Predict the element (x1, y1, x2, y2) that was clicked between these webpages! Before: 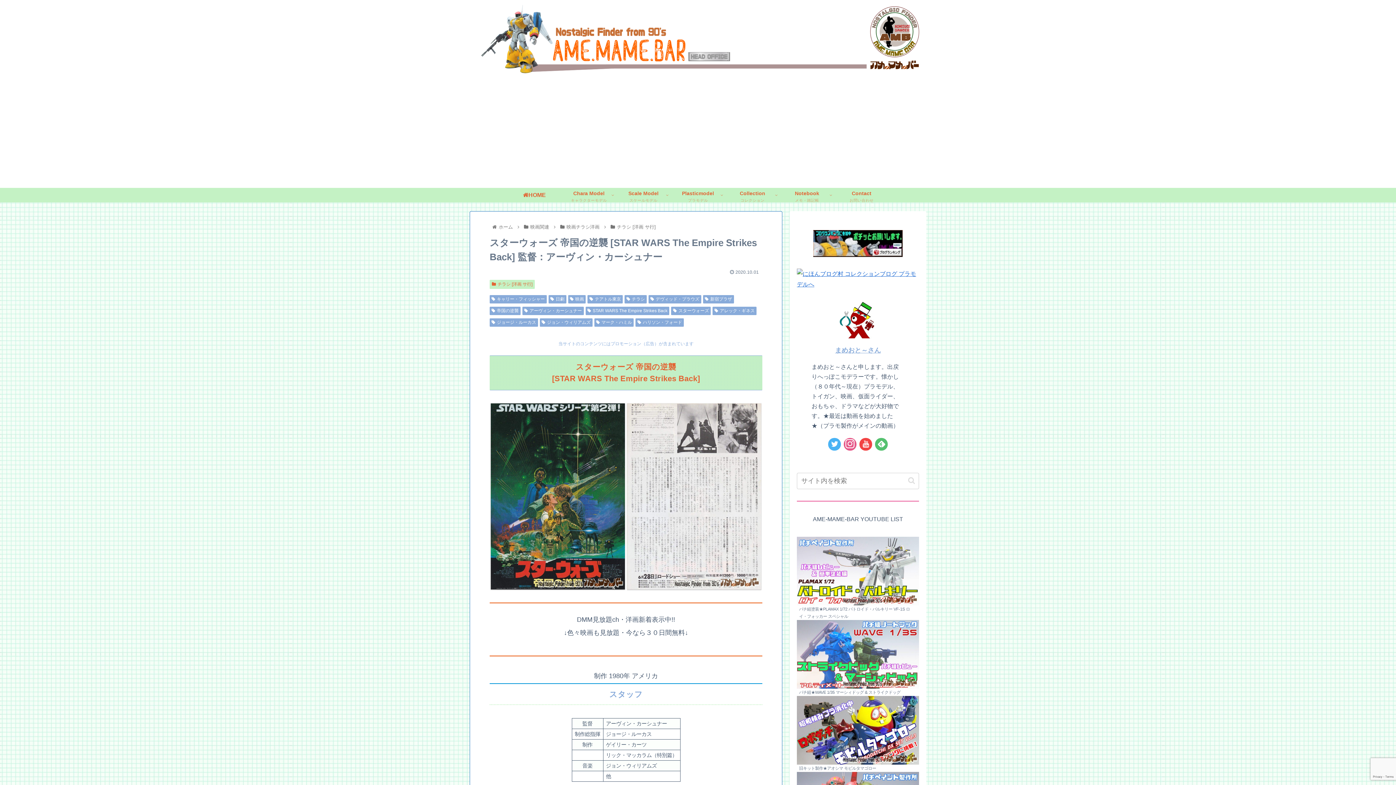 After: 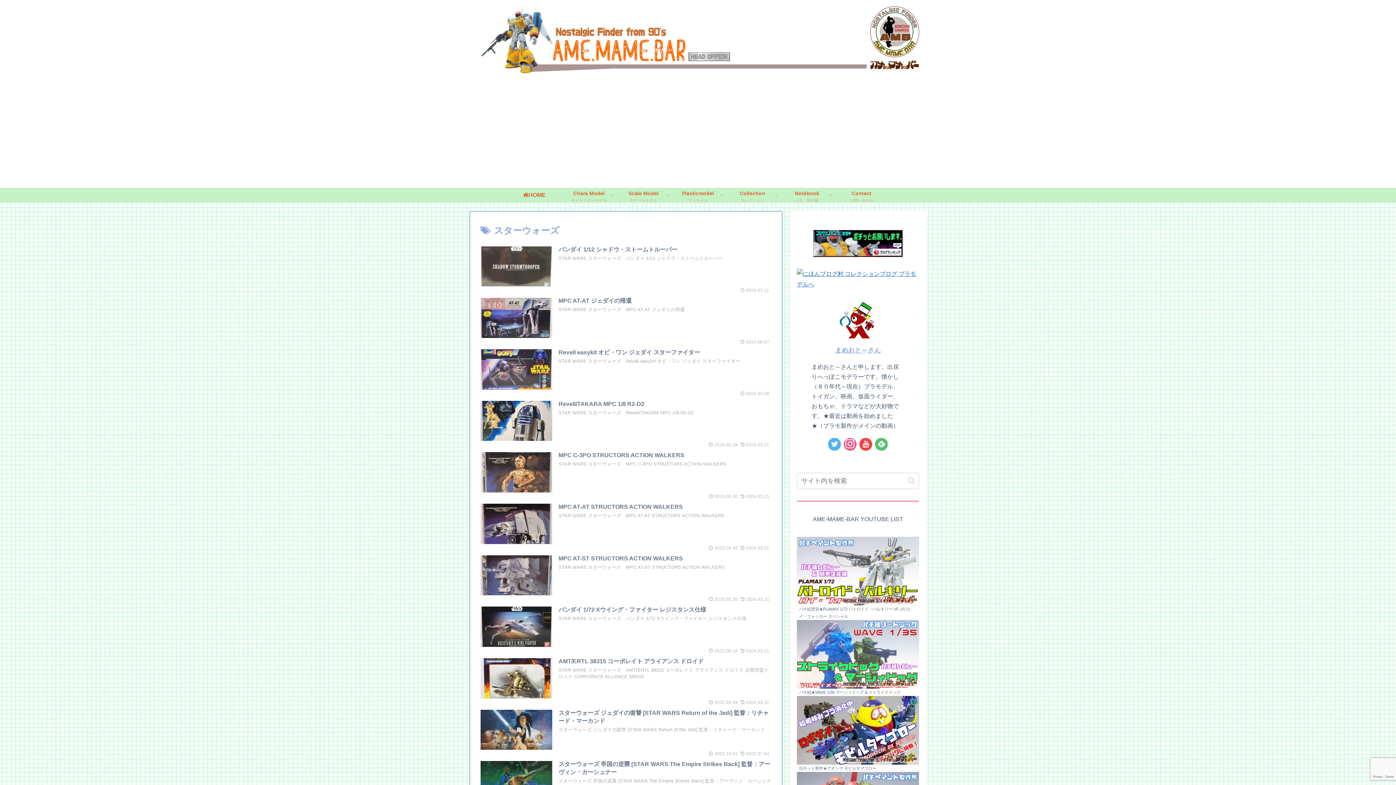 Action: label: スターウォーズ bbox: (671, 306, 710, 315)